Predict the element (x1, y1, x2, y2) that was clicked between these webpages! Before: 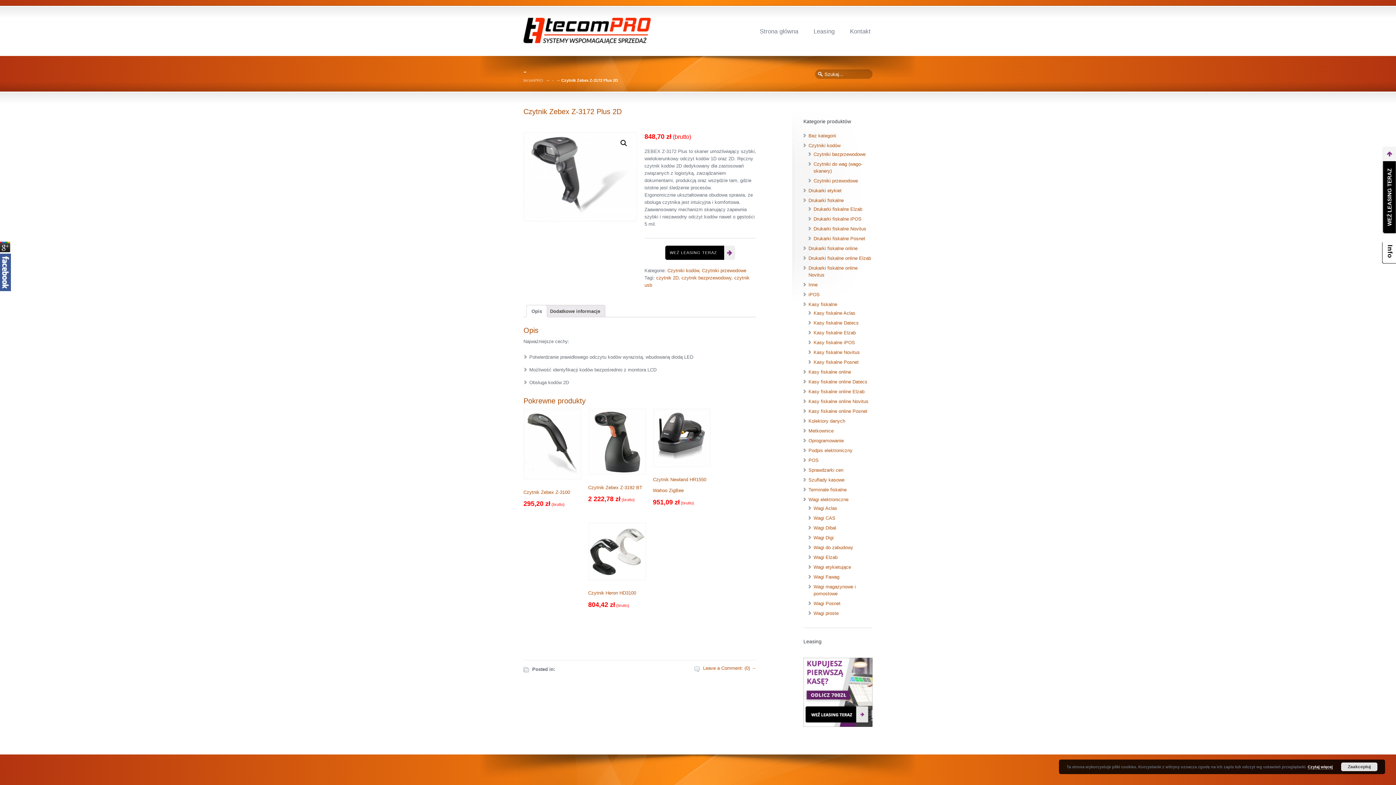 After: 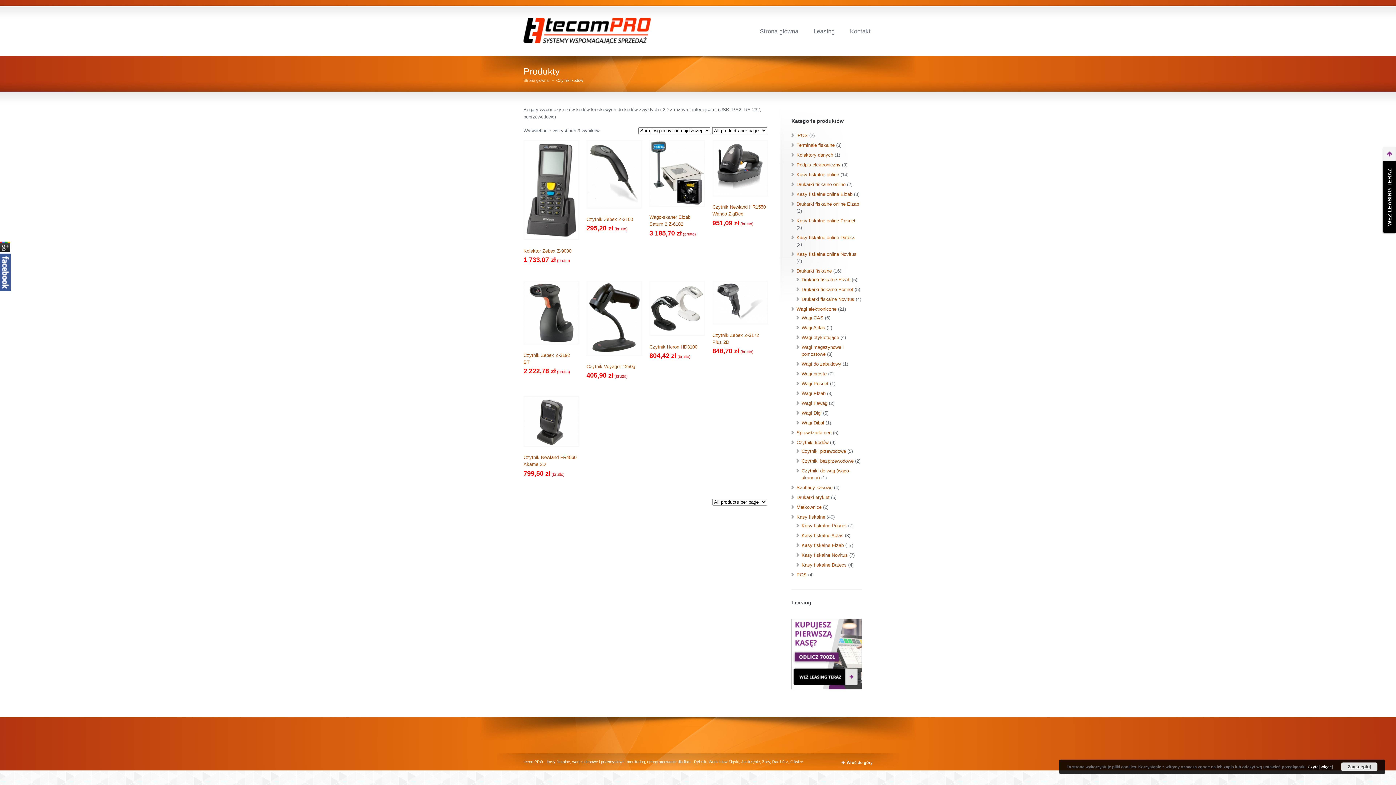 Action: bbox: (808, 142, 840, 148) label: Czytniki kodów